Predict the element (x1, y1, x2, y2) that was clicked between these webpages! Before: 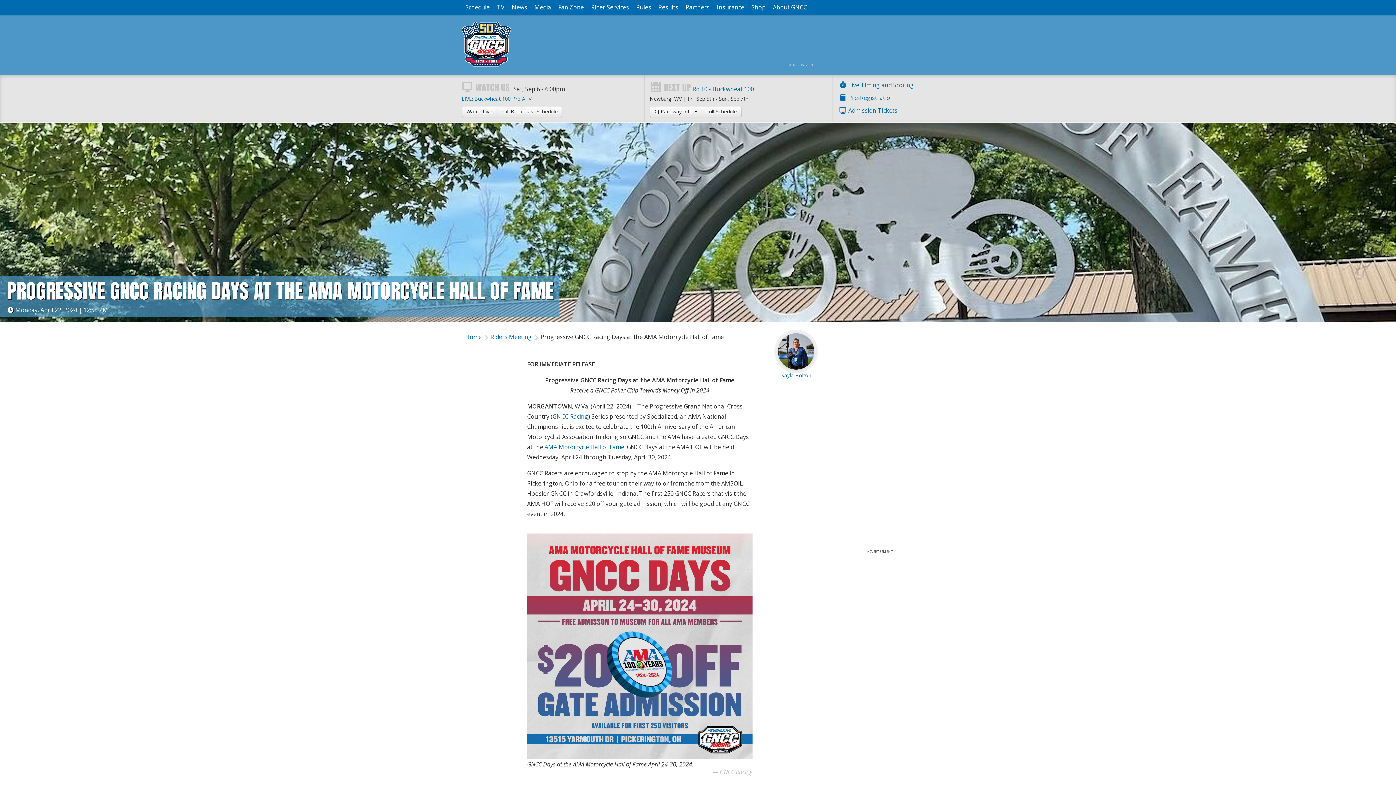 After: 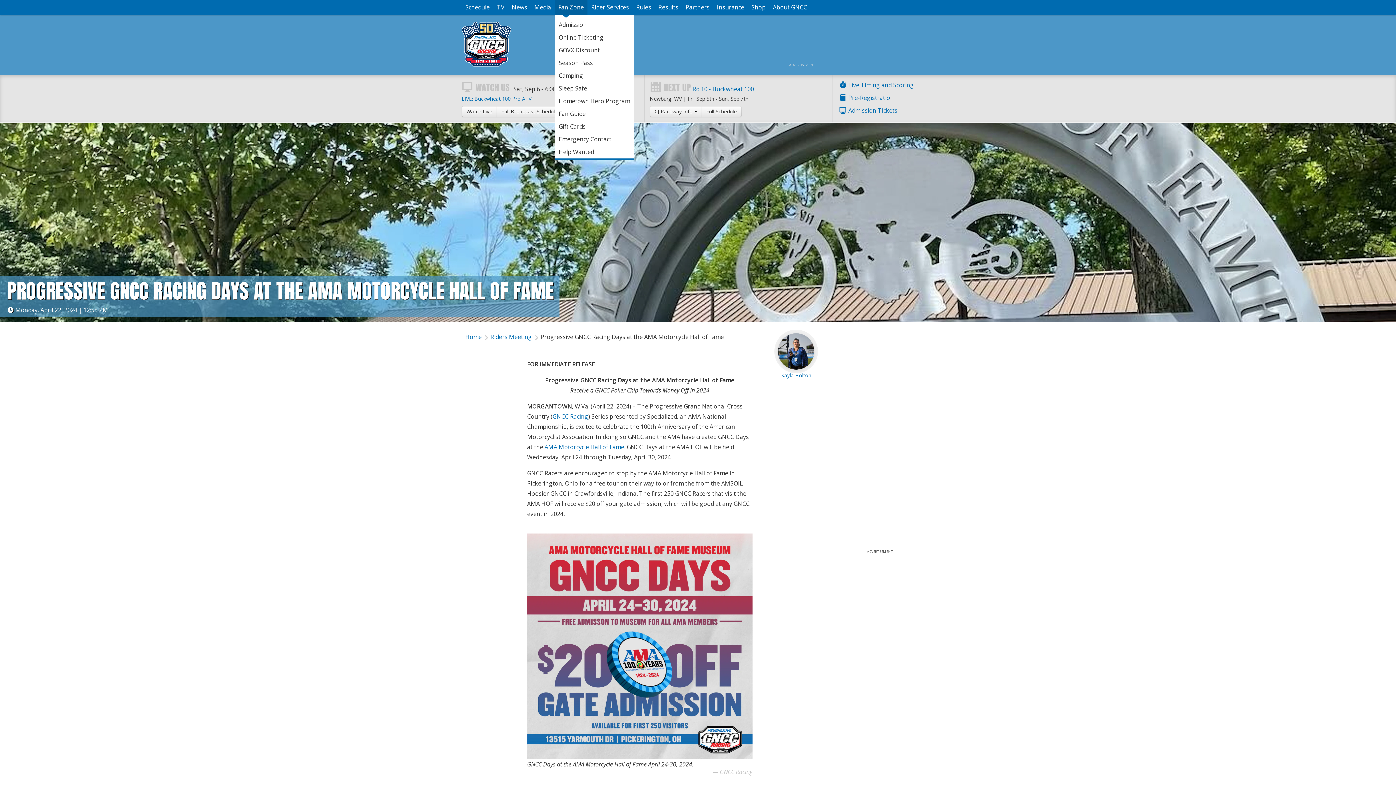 Action: label: Fan Zone bbox: (554, 0, 587, 14)